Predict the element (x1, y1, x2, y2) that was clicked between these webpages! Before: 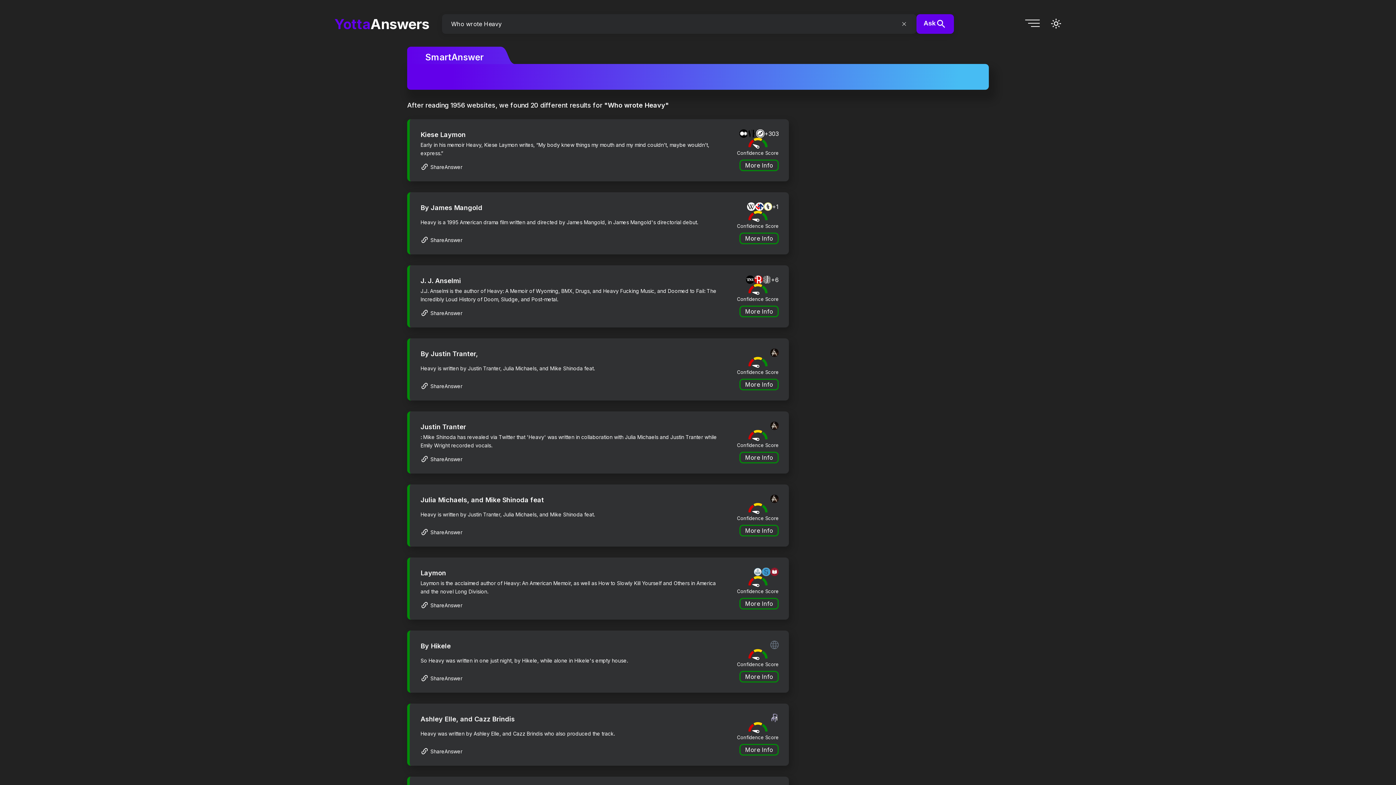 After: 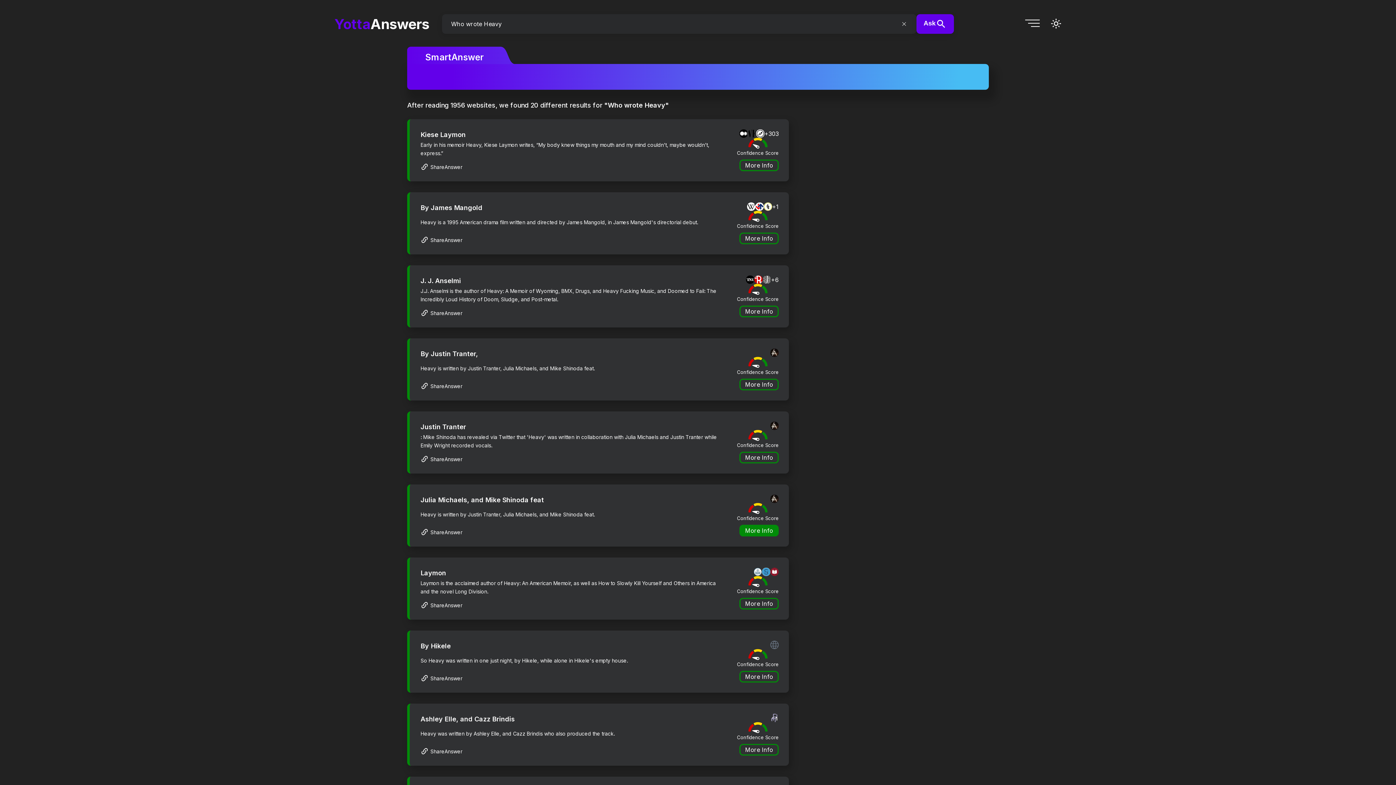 Action: label: More Info bbox: (739, 525, 778, 536)